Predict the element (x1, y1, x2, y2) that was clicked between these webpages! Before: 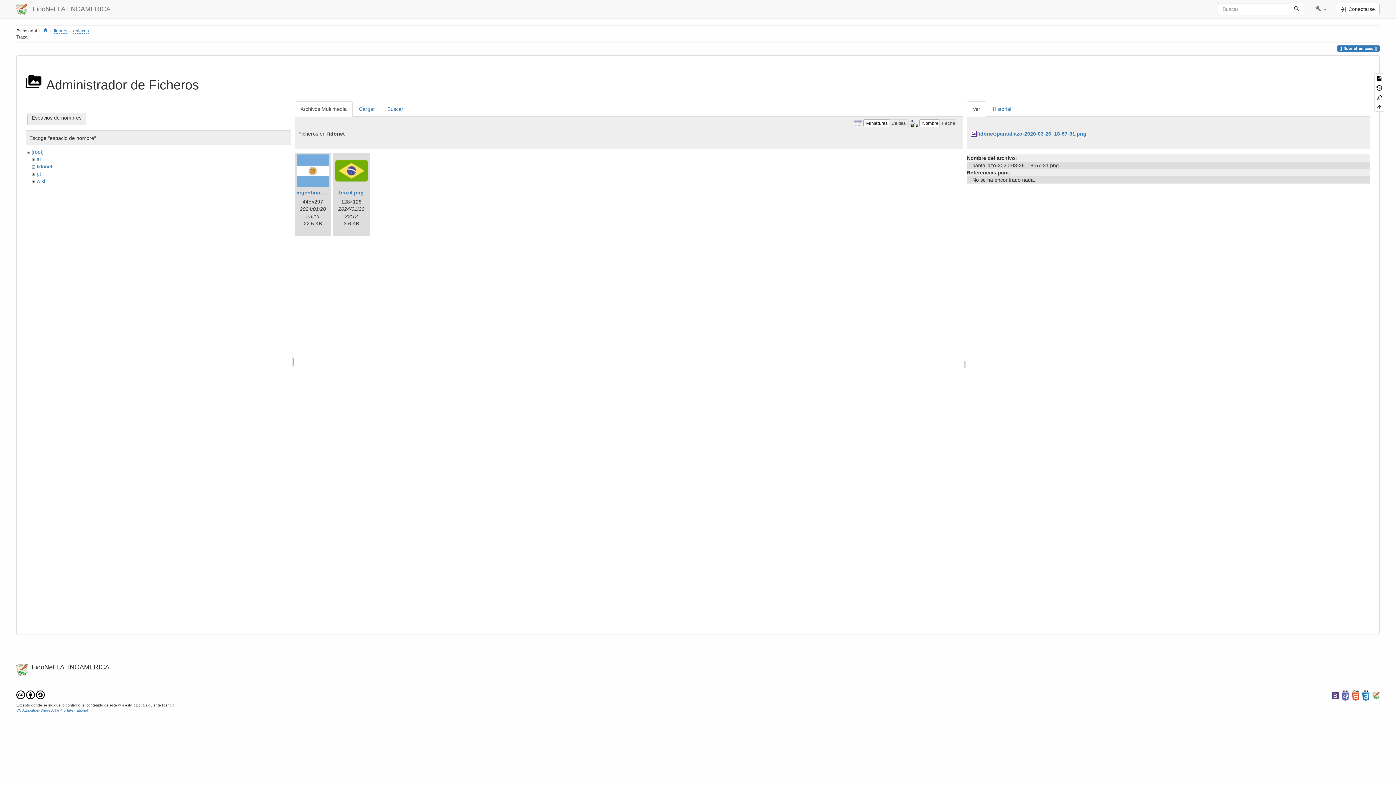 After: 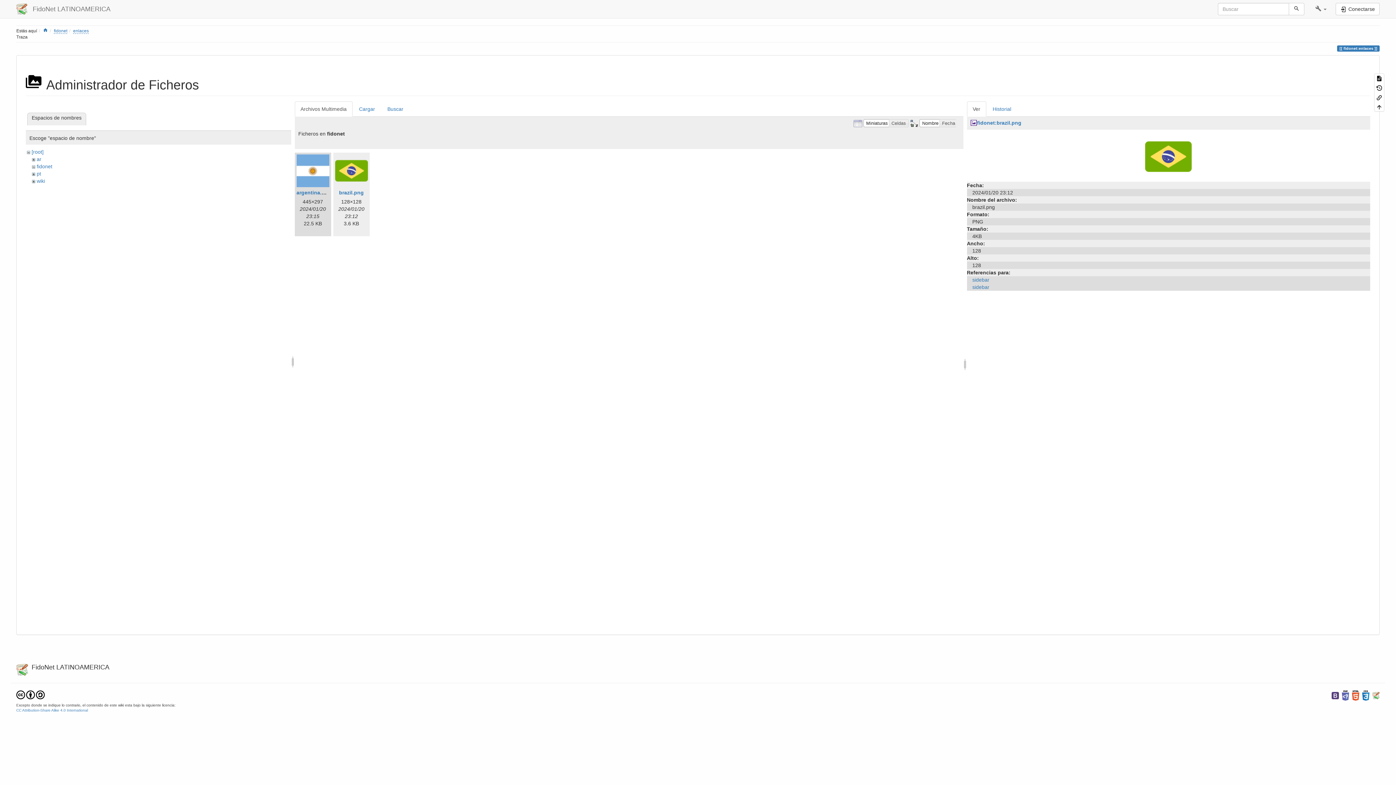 Action: bbox: (335, 154, 367, 187)